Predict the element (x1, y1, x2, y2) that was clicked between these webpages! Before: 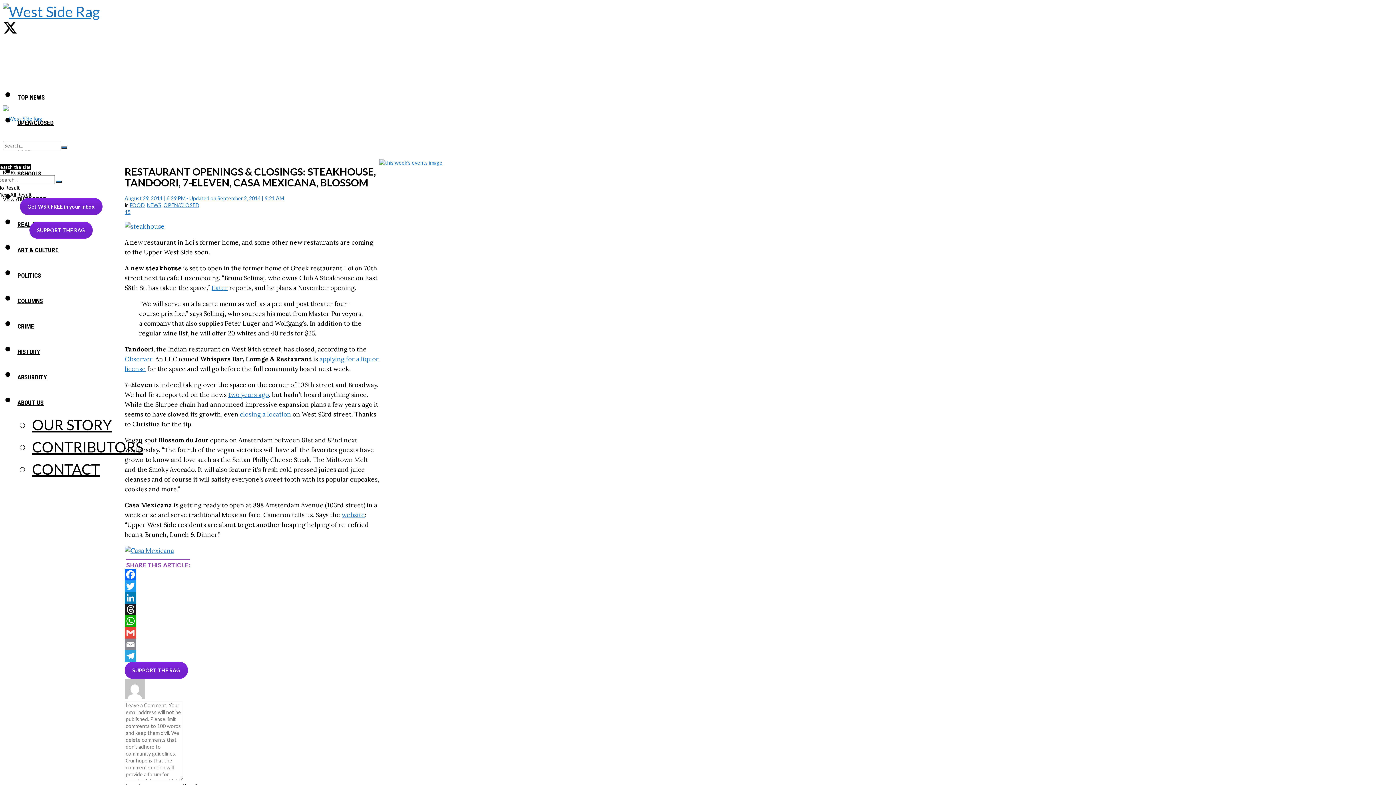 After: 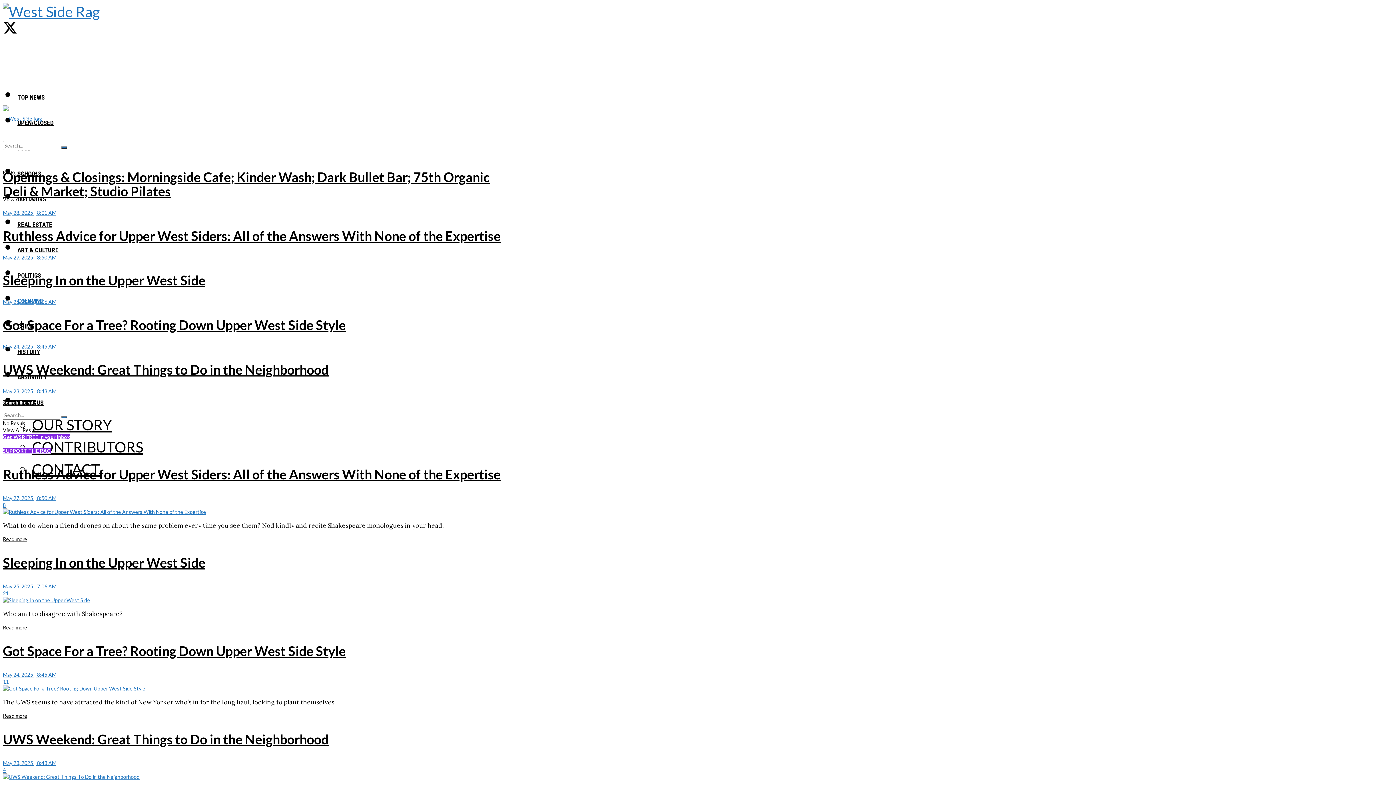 Action: bbox: (17, 297, 42, 304) label: COLUMNS